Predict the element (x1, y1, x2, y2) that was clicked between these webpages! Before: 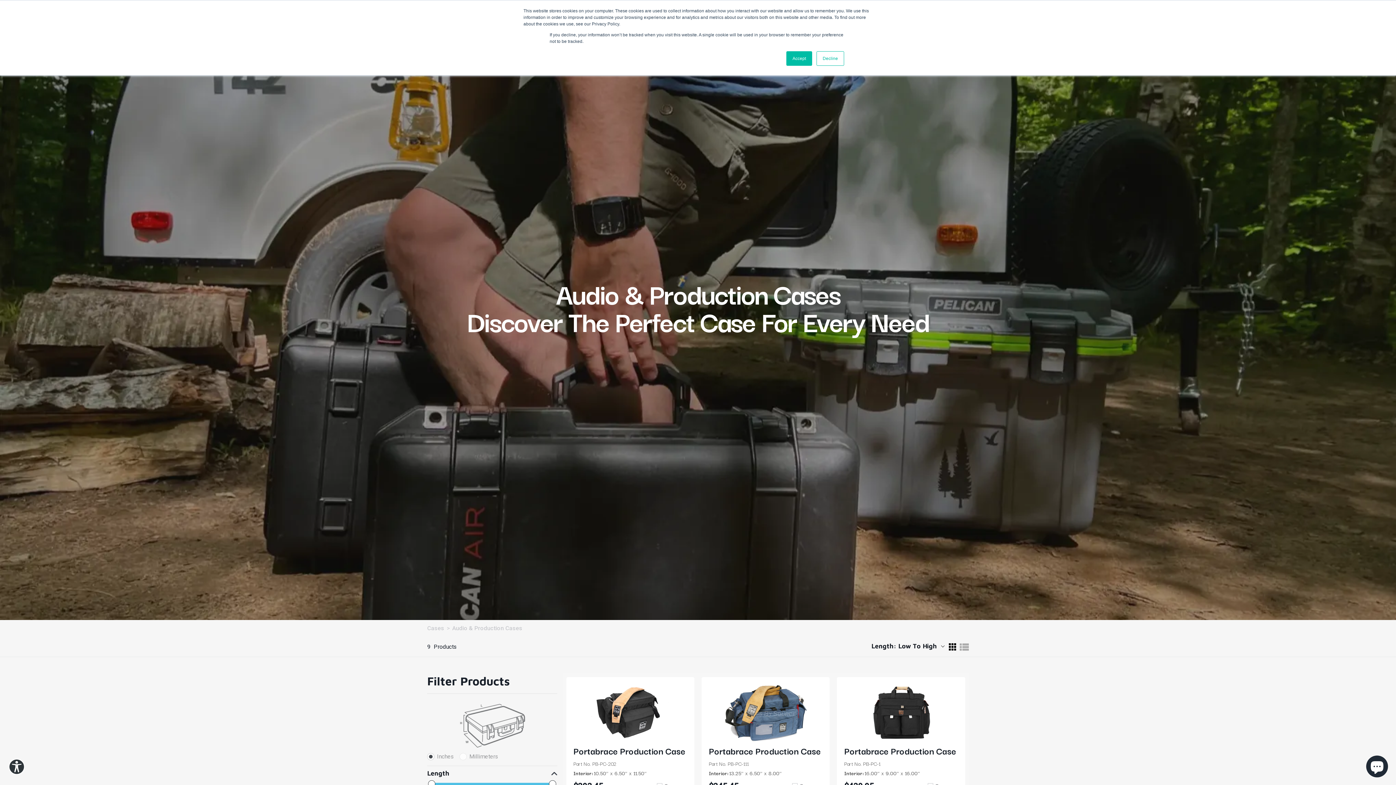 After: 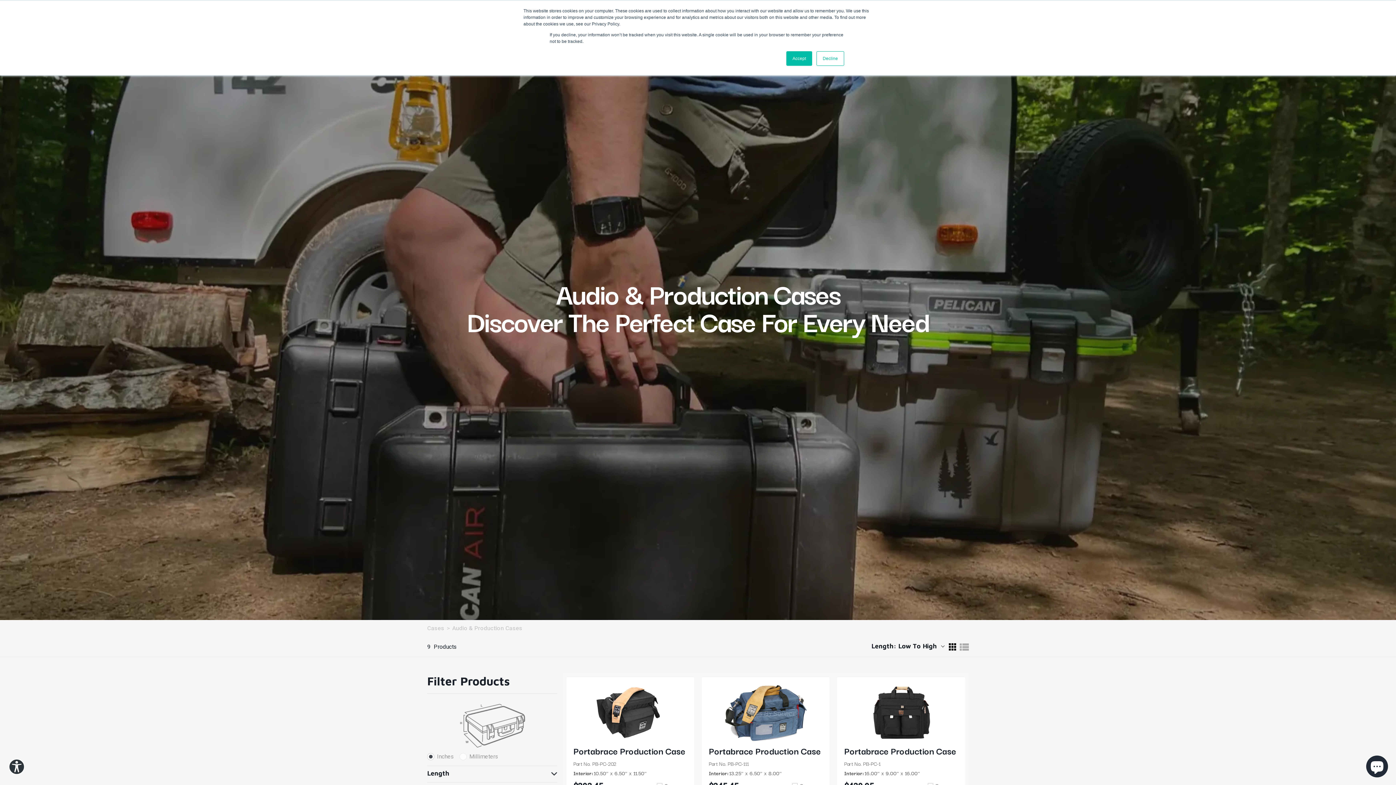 Action: bbox: (427, 770, 557, 779) label: Filter by Length